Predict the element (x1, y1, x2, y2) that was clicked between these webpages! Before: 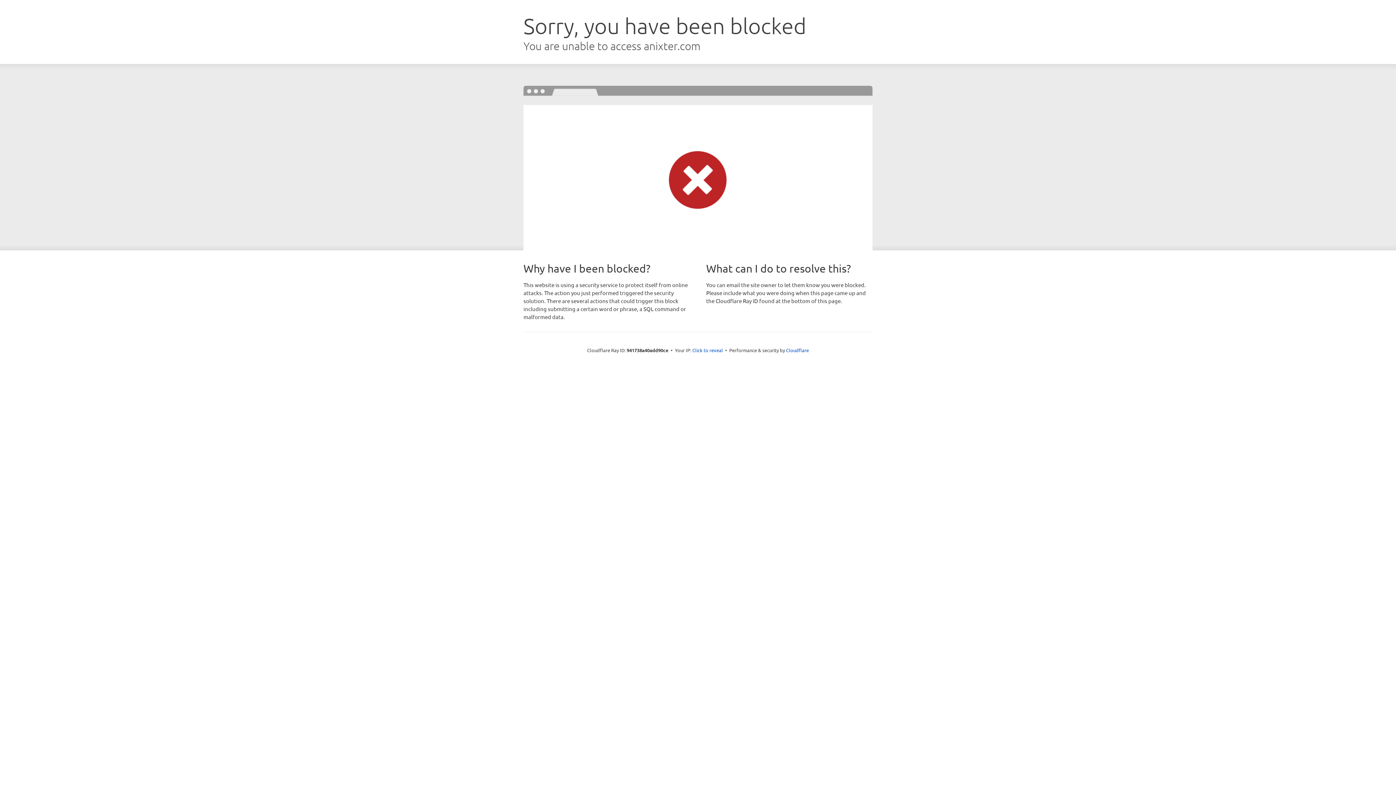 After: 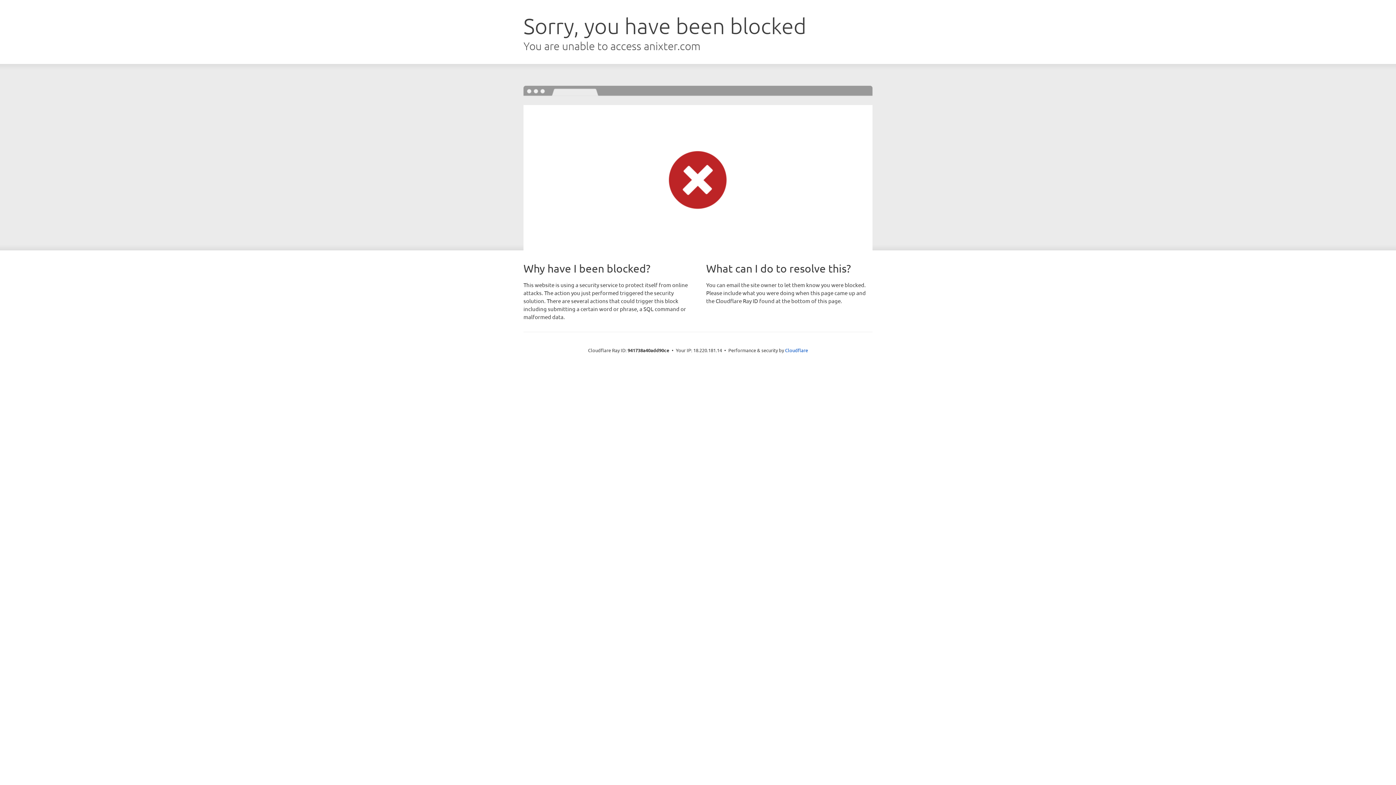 Action: label: Click to reveal bbox: (692, 346, 723, 353)